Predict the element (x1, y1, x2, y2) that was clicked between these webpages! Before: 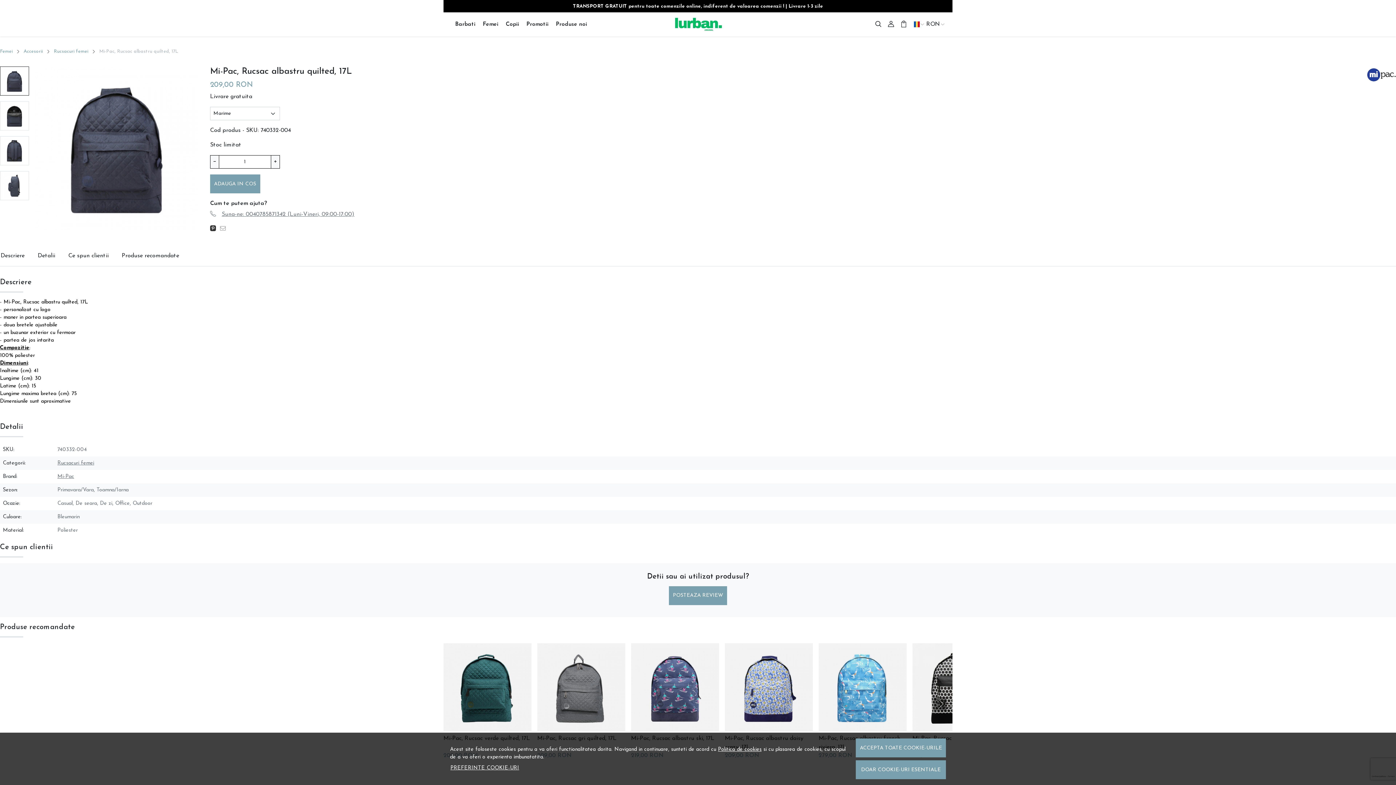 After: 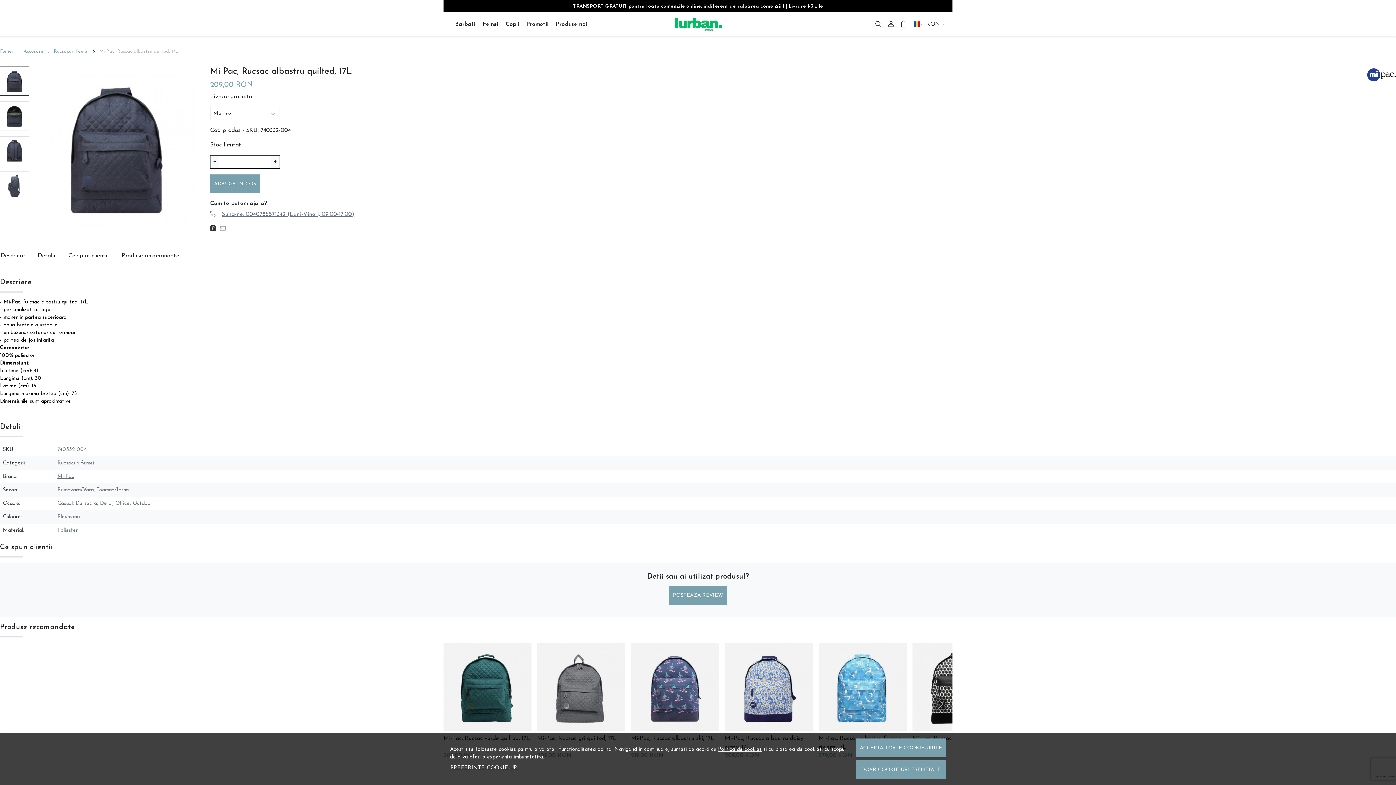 Action: bbox: (221, 211, 354, 217) label: Suna-ne: 0040785871342 (Luni-Vineri, 09:00-17:00)